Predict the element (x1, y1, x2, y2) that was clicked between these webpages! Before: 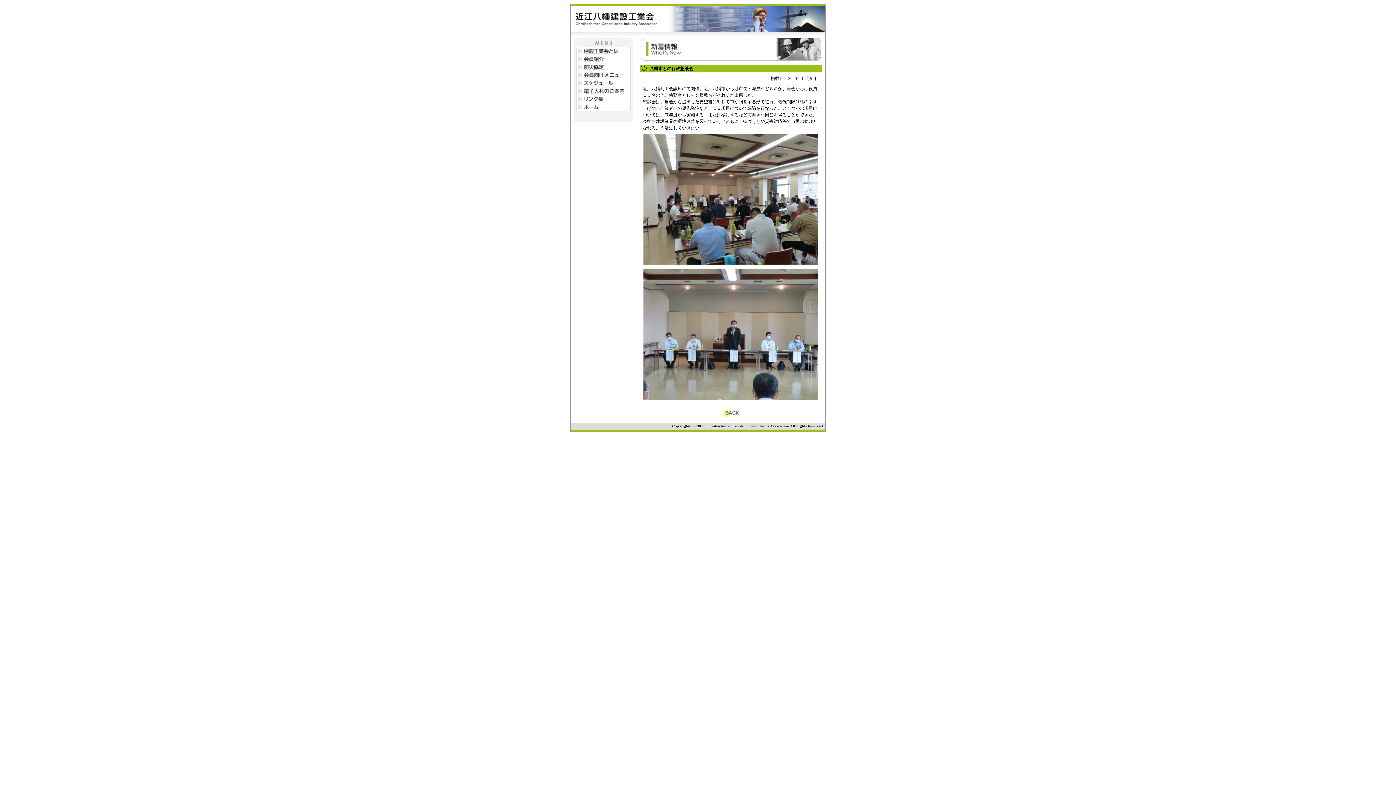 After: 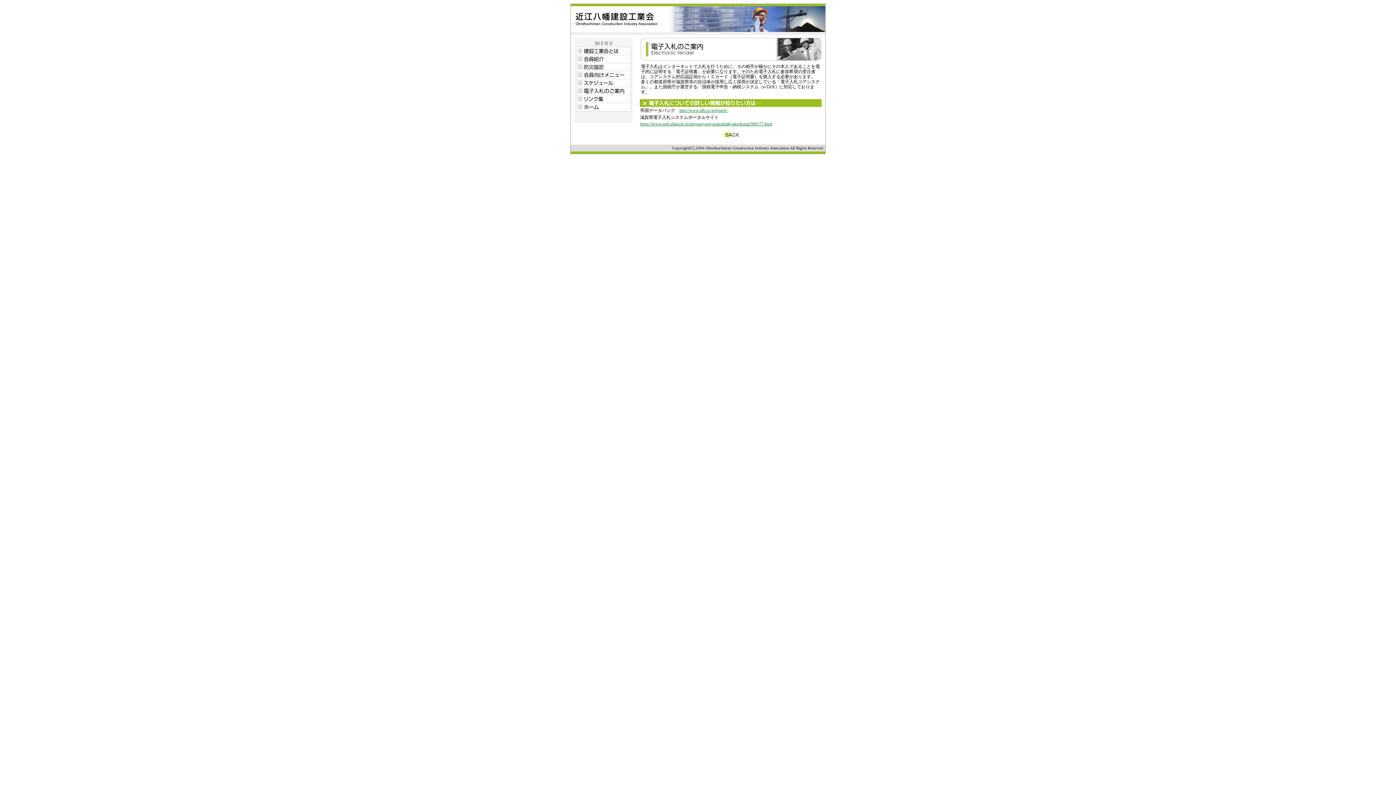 Action: bbox: (576, 90, 630, 96)